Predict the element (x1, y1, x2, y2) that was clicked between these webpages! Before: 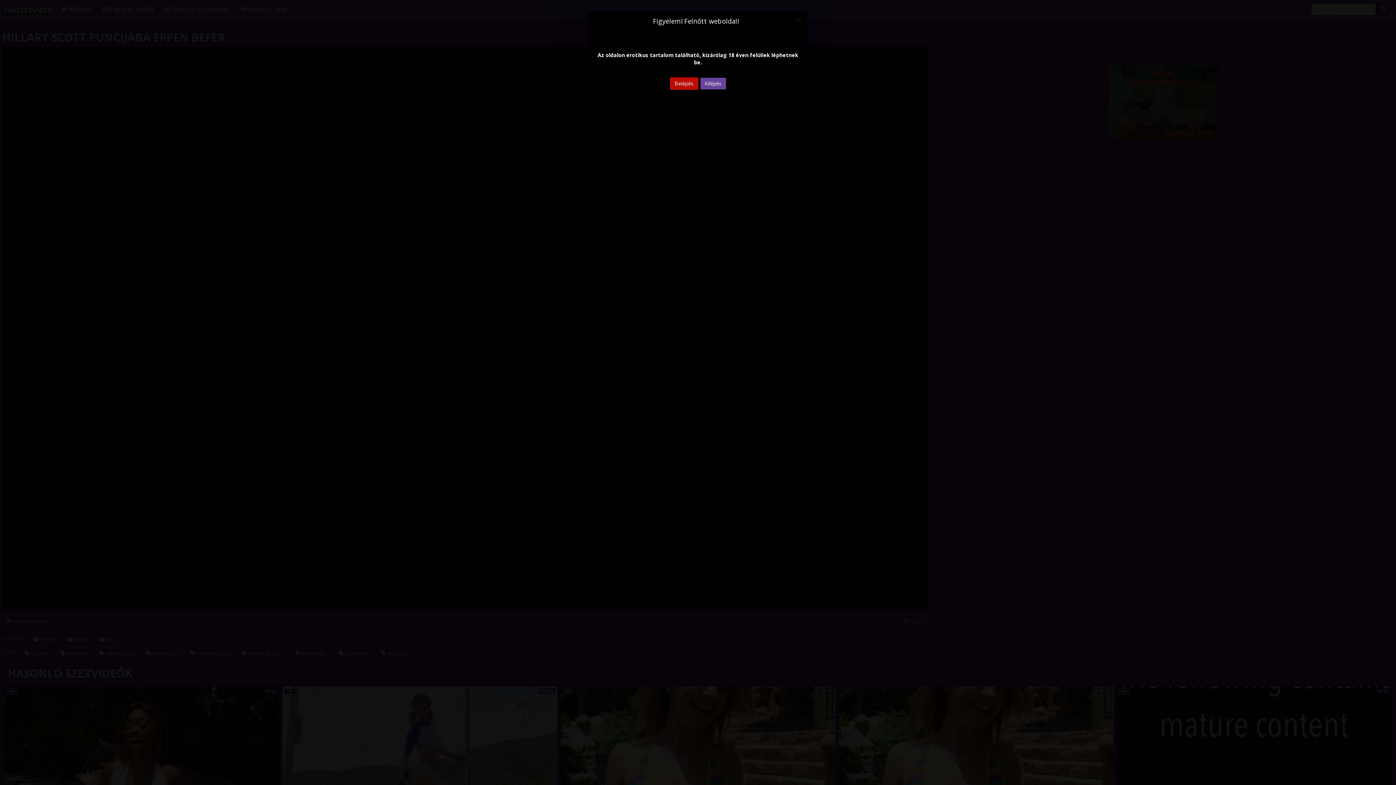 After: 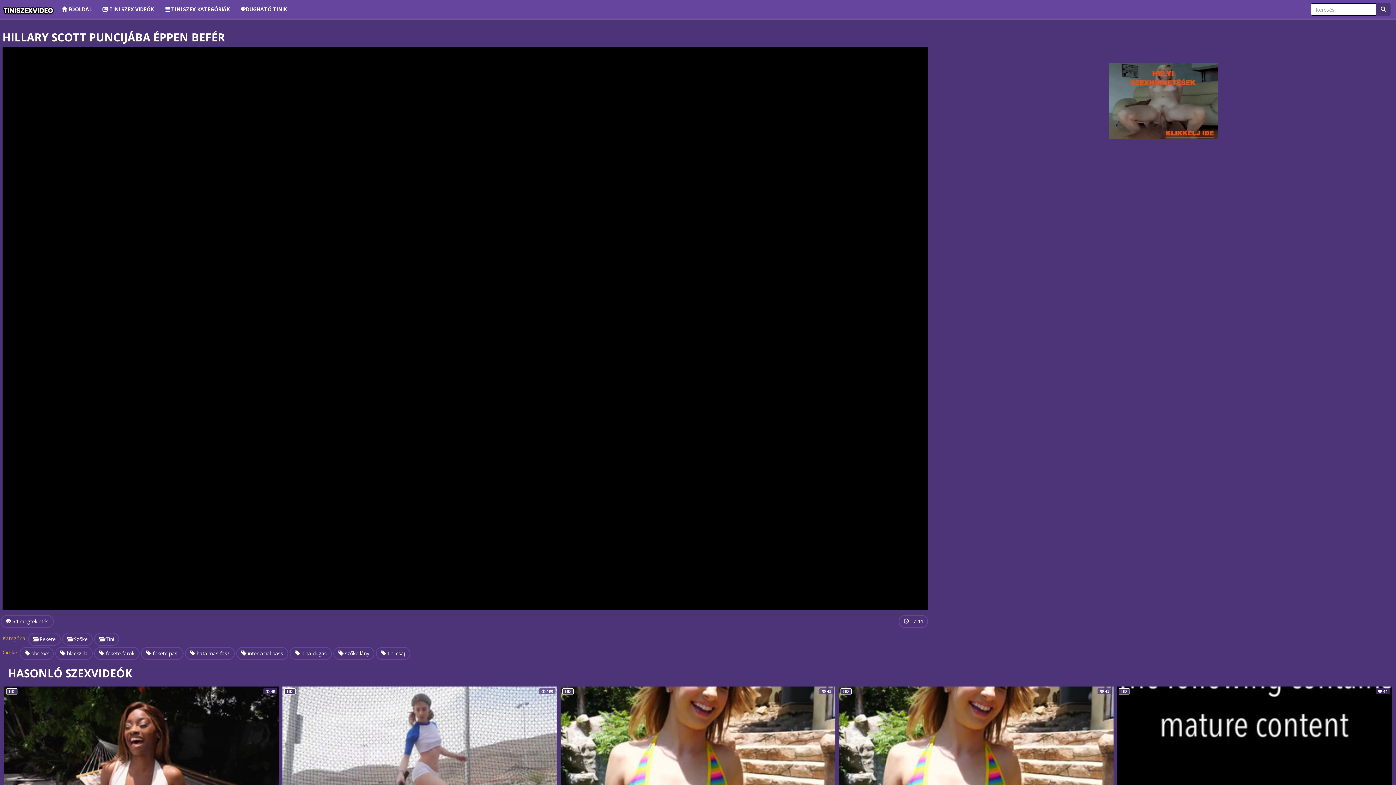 Action: label: Close bbox: (797, 16, 801, 23)